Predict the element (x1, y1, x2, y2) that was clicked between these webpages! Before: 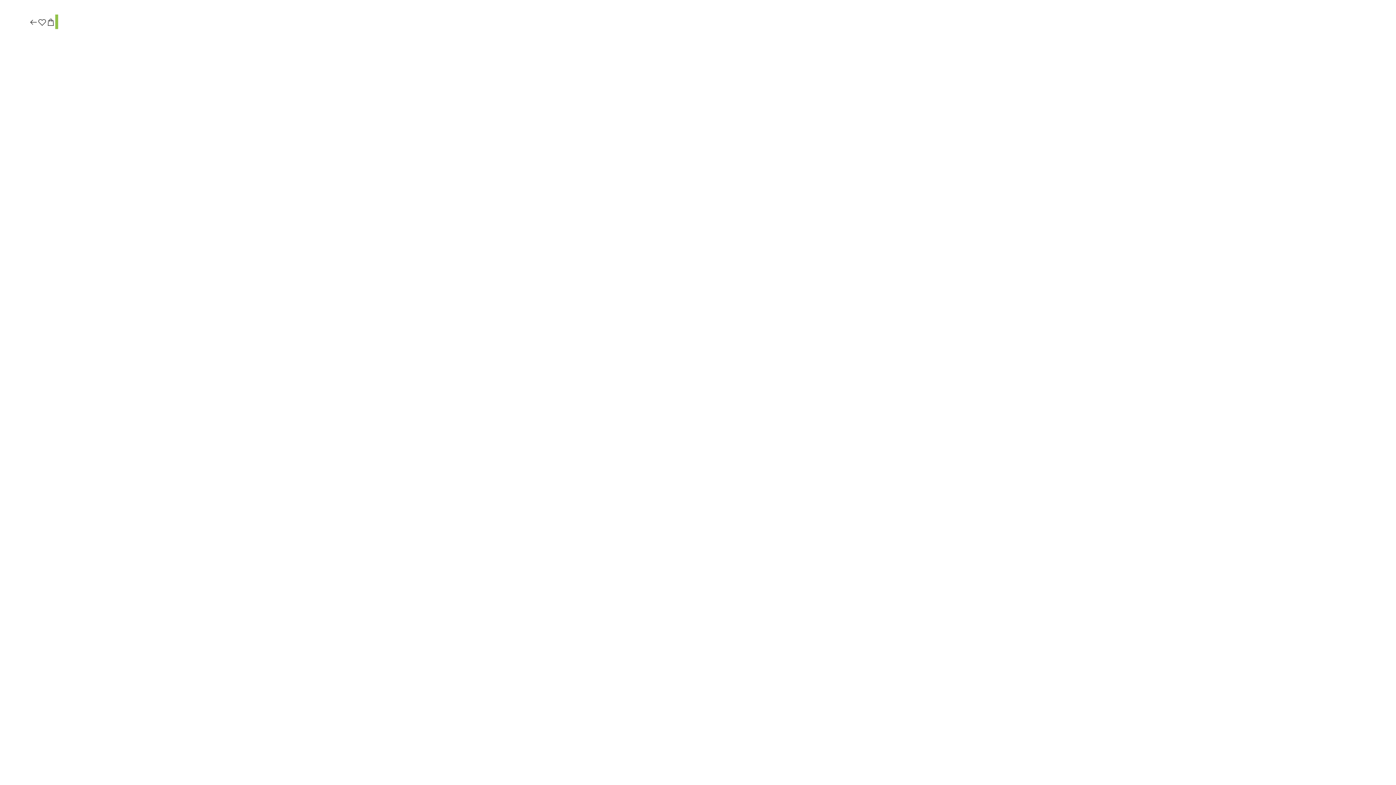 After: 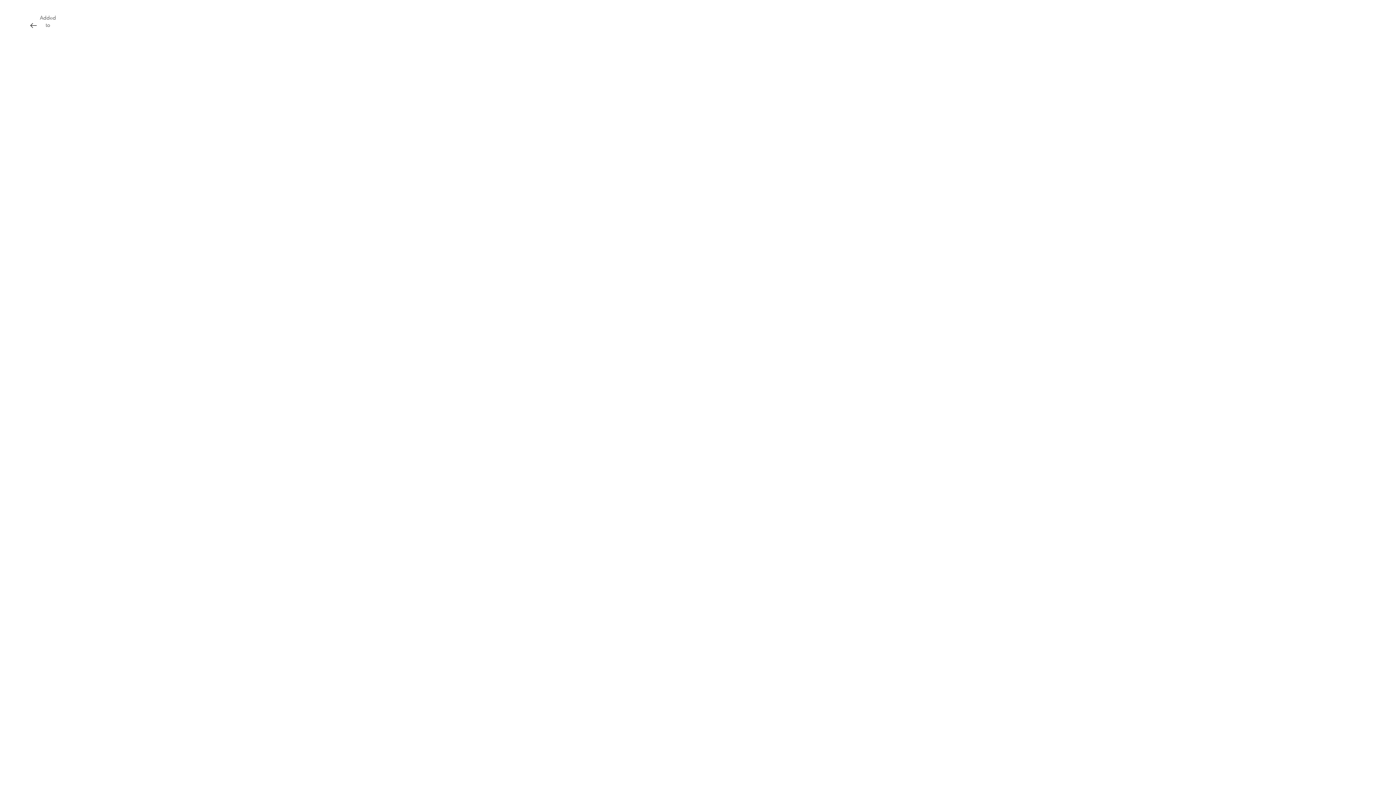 Action: bbox: (37, 17, 46, 27)